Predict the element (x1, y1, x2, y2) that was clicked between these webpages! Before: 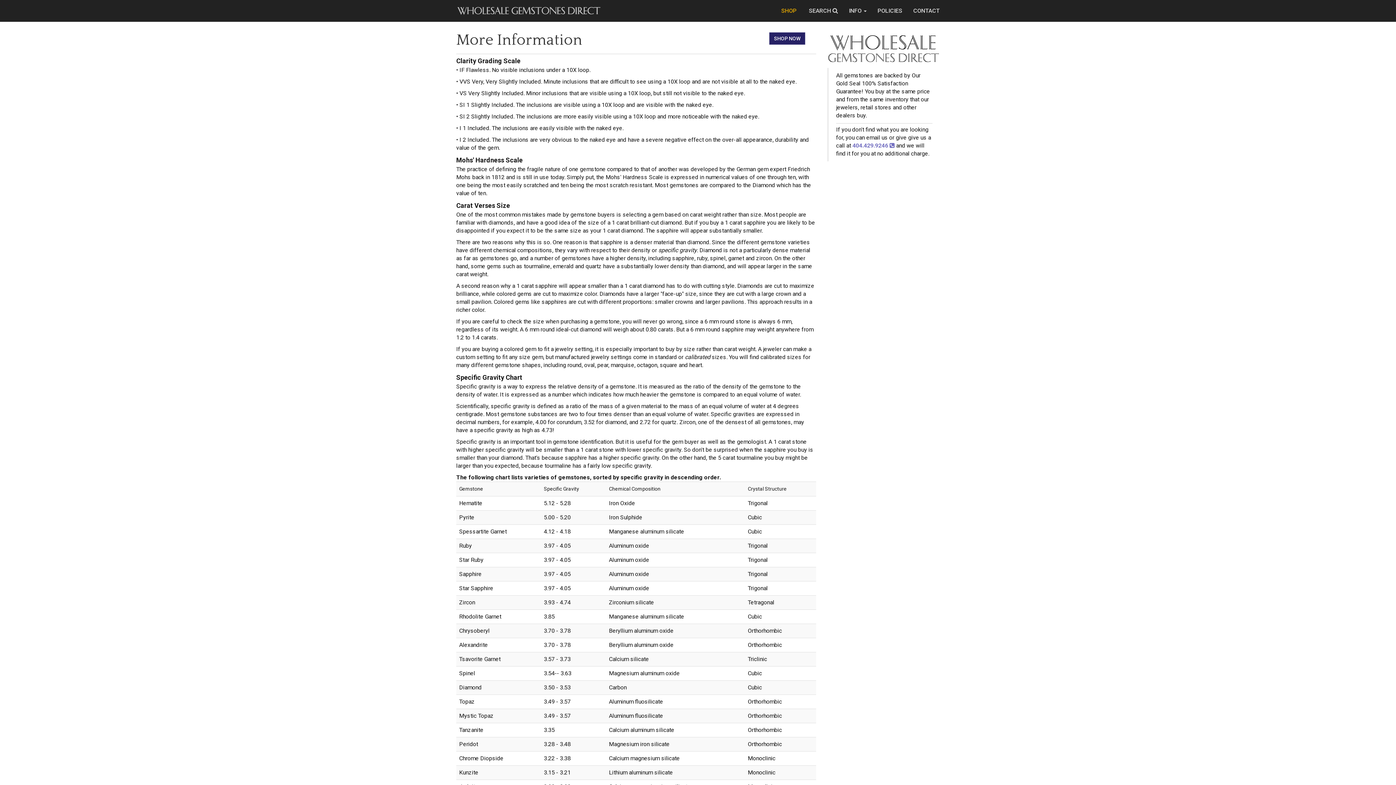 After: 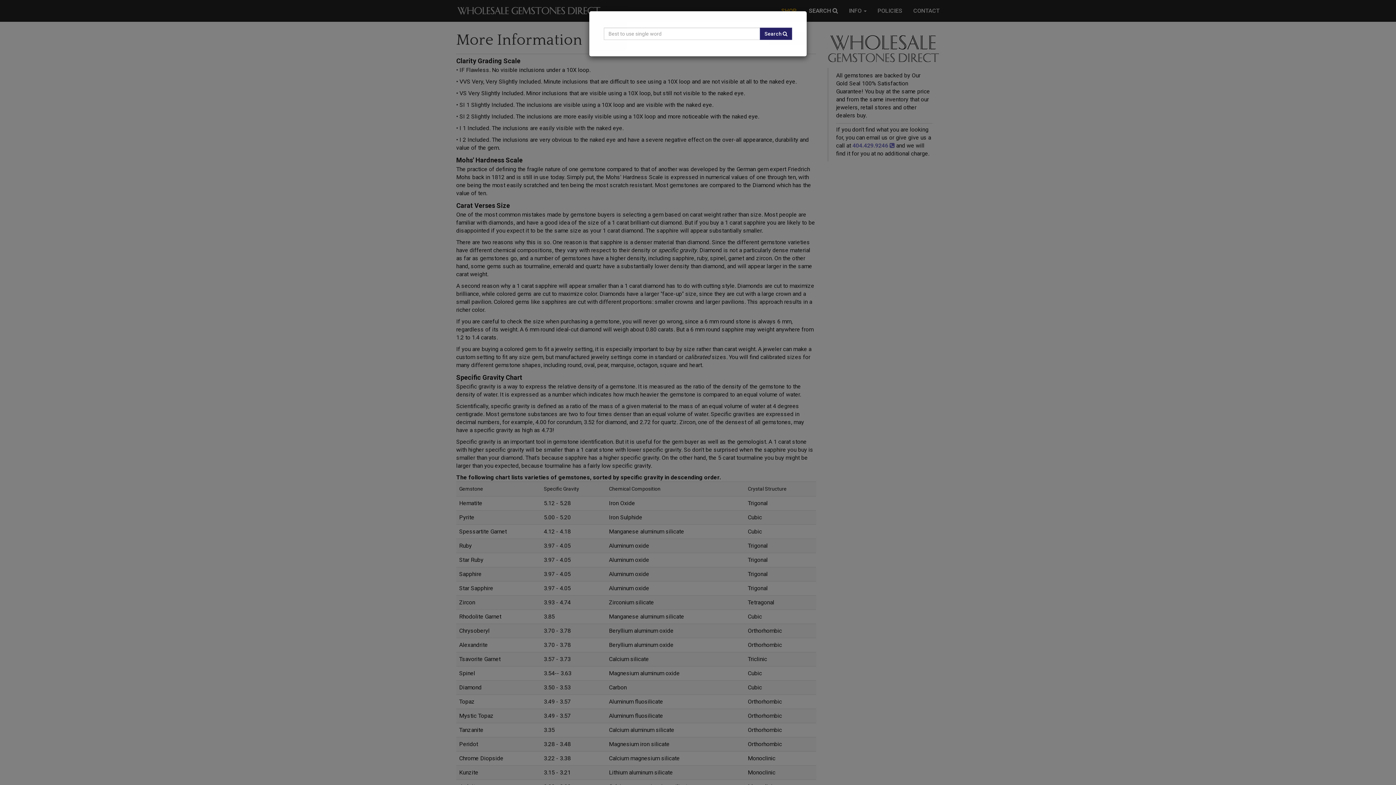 Action: bbox: (803, 0, 843, 21) label: SEARCH 